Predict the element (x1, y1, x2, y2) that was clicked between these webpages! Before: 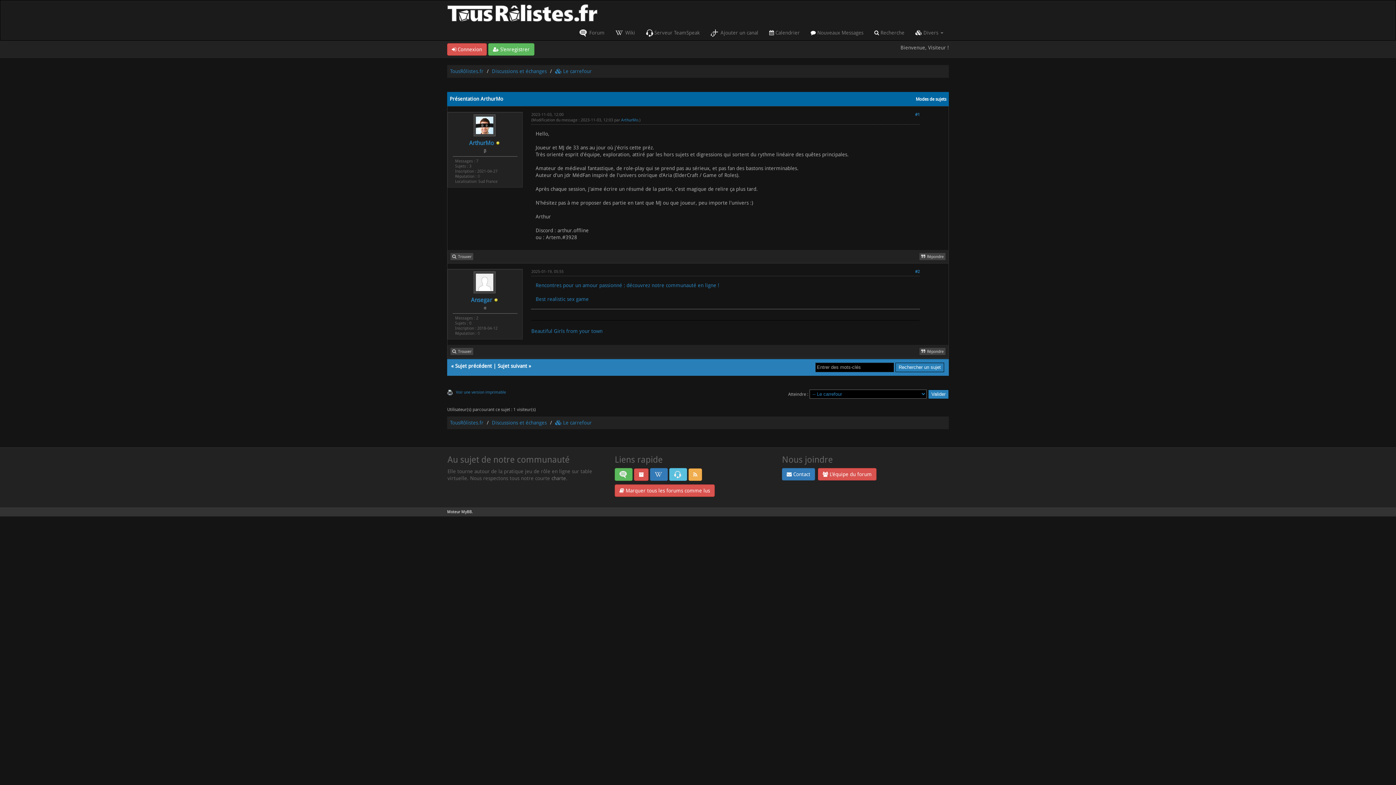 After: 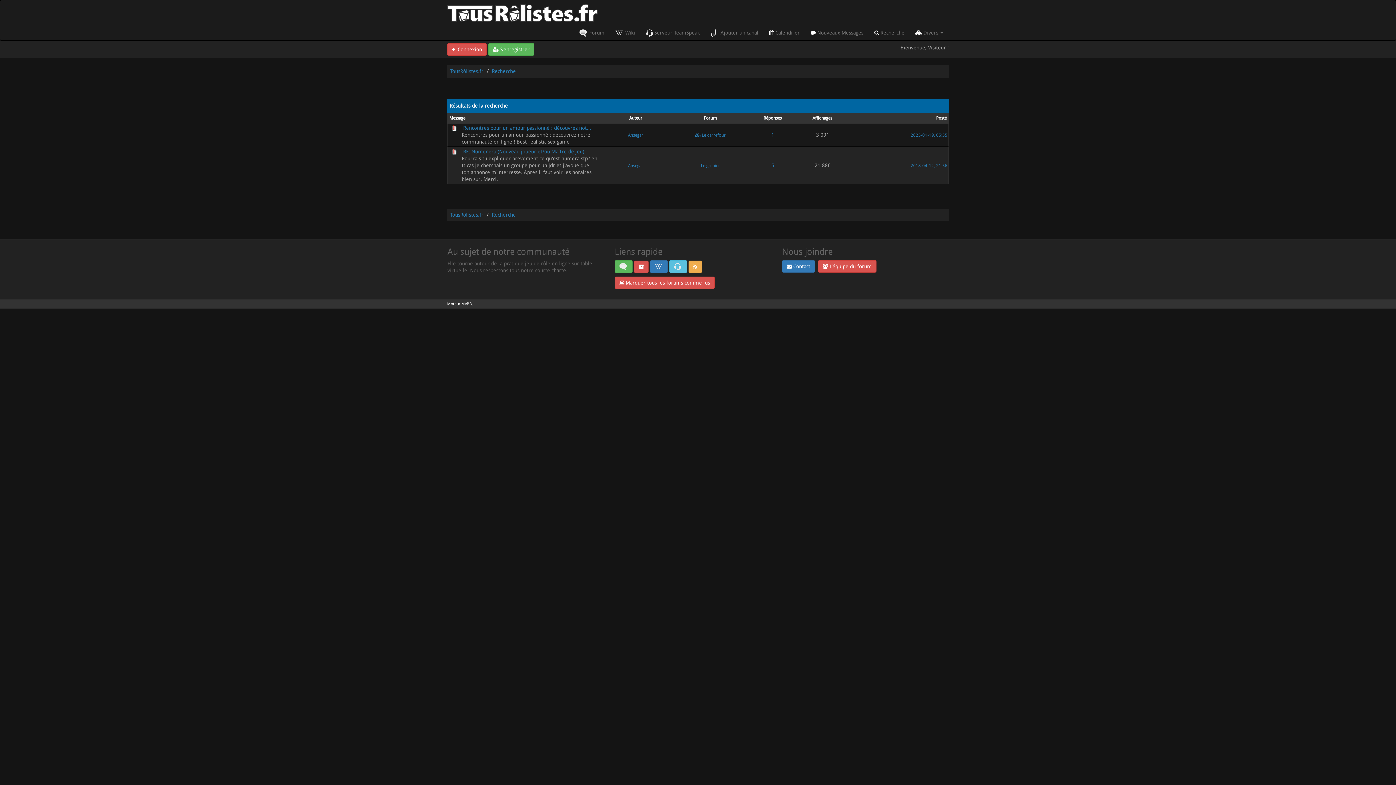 Action: bbox: (450, 347, 473, 355) label: Trouver